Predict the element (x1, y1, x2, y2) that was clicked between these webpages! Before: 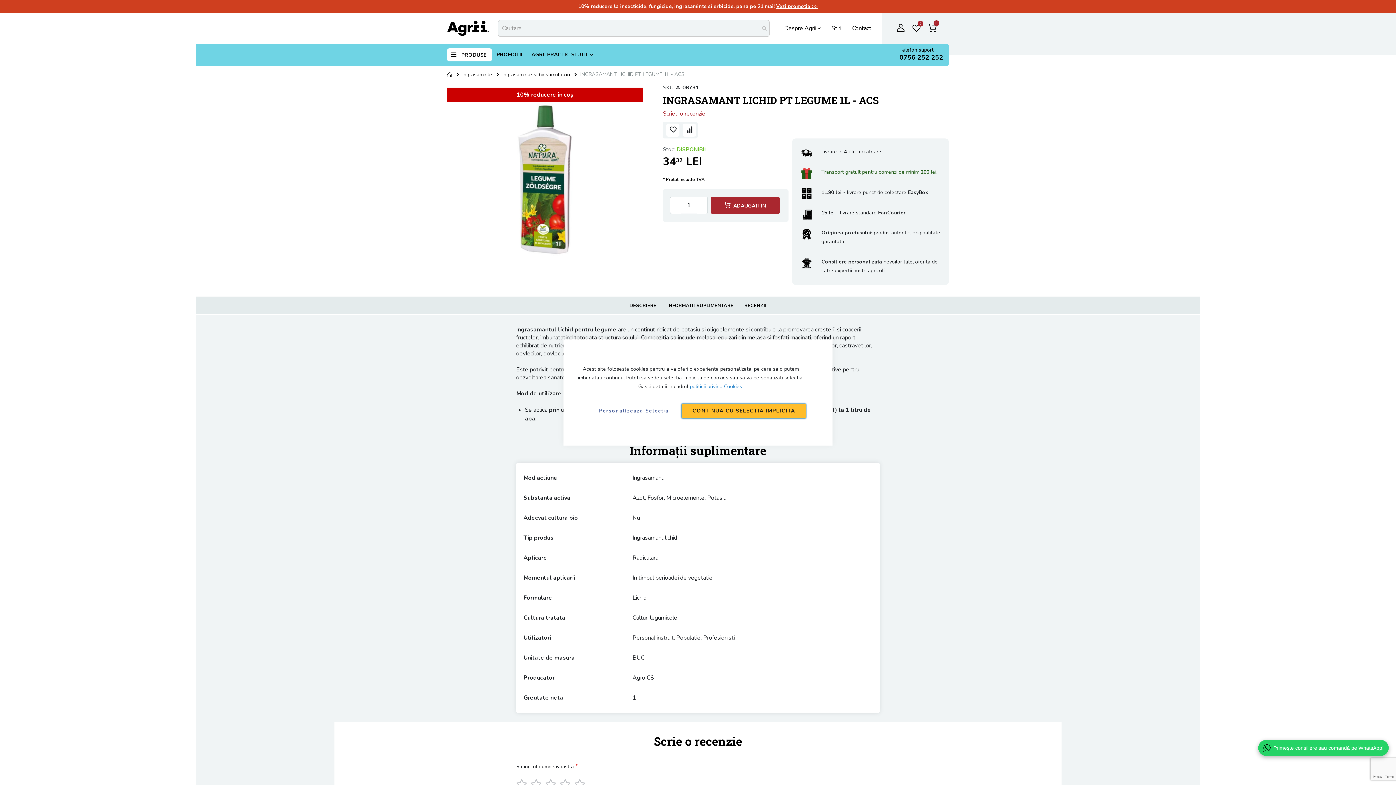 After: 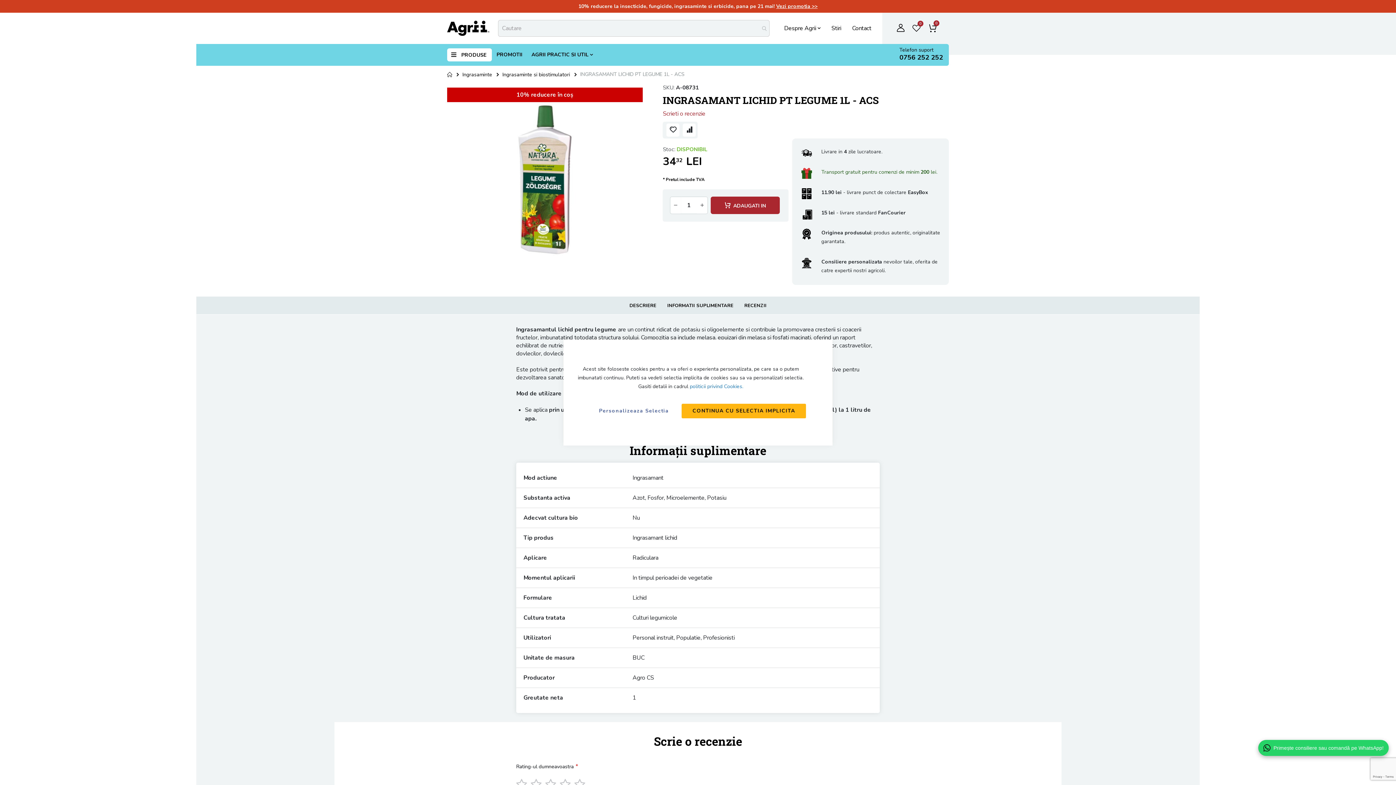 Action: label: 0756 252 252 bbox: (899, 53, 943, 61)